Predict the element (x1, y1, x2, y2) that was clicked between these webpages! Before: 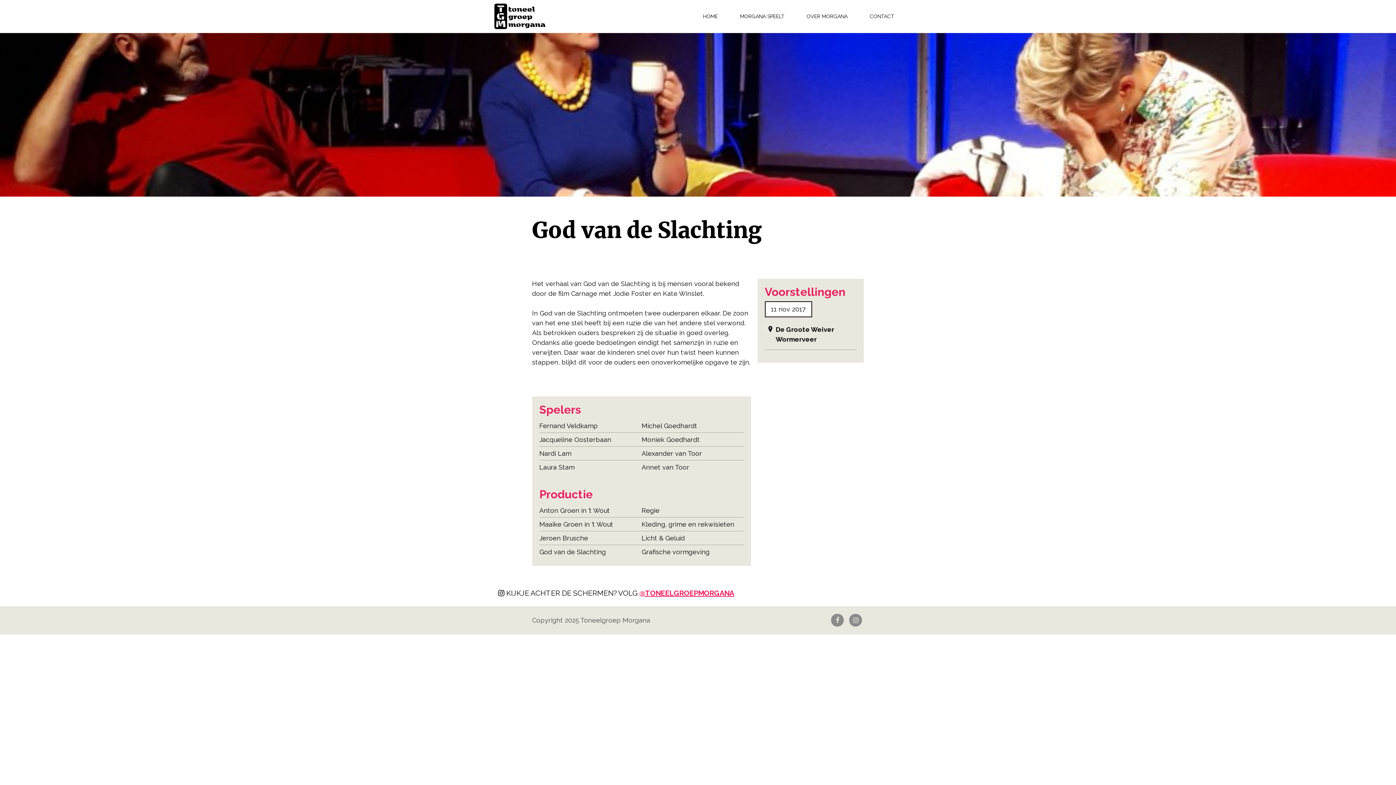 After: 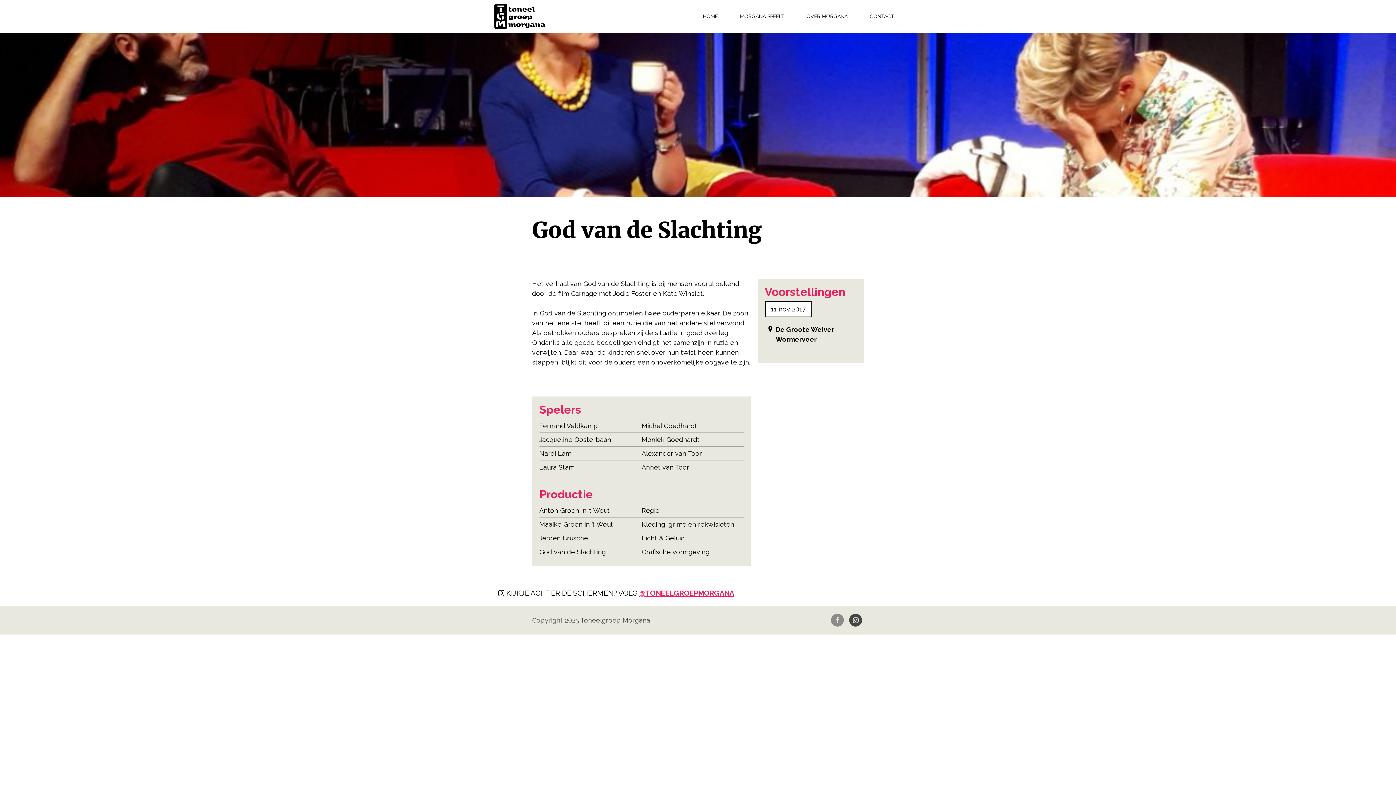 Action: bbox: (849, 614, 862, 626)